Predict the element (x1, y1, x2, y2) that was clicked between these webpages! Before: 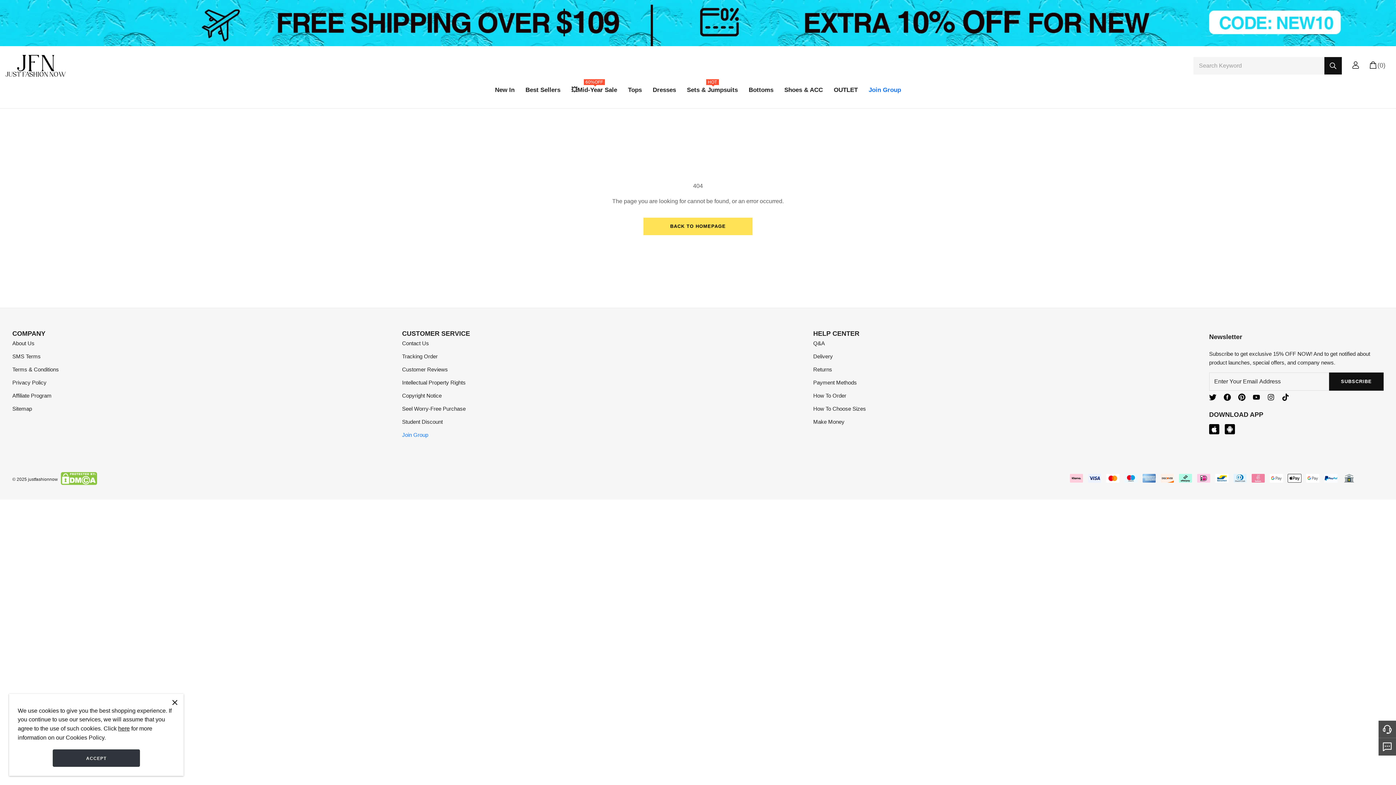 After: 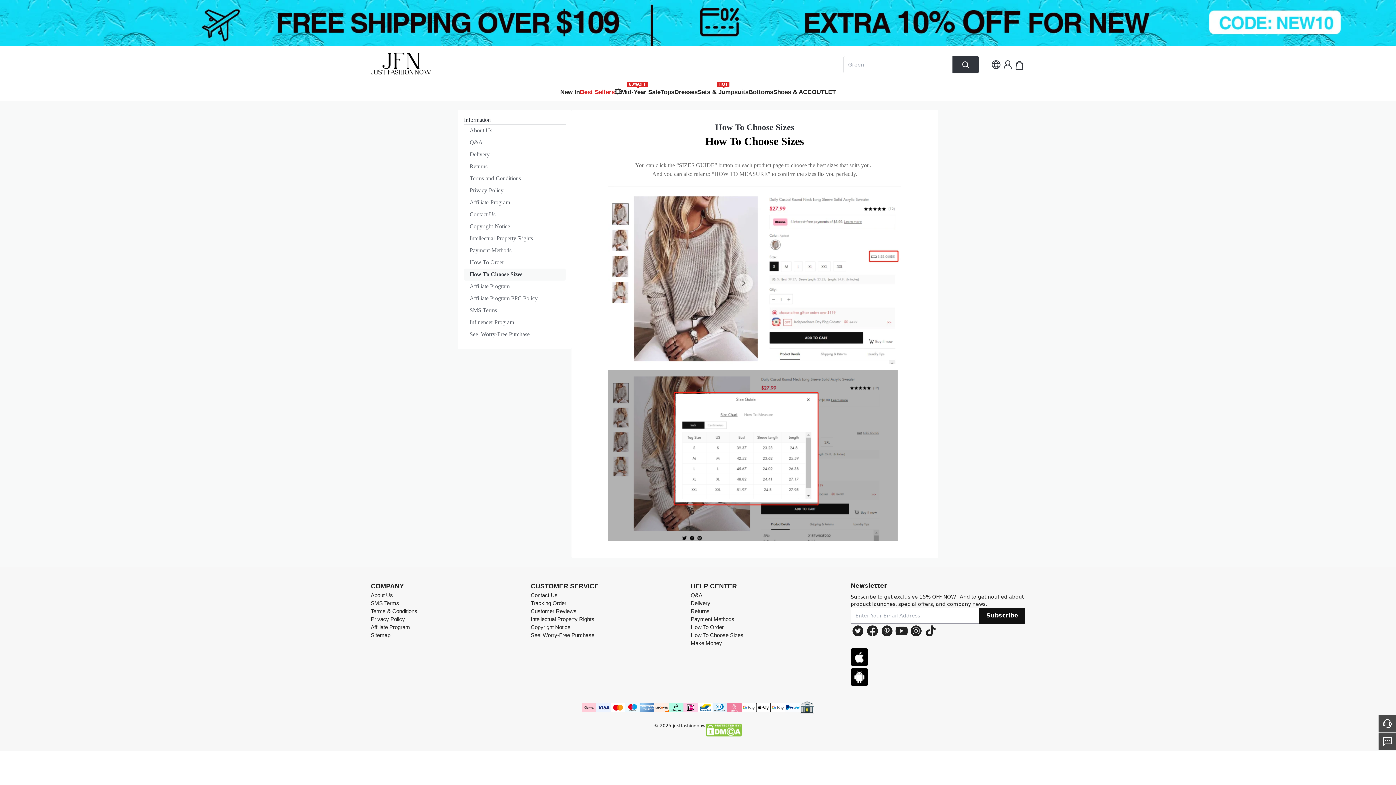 Action: label: How To Choose Sizes bbox: (813, 405, 866, 411)